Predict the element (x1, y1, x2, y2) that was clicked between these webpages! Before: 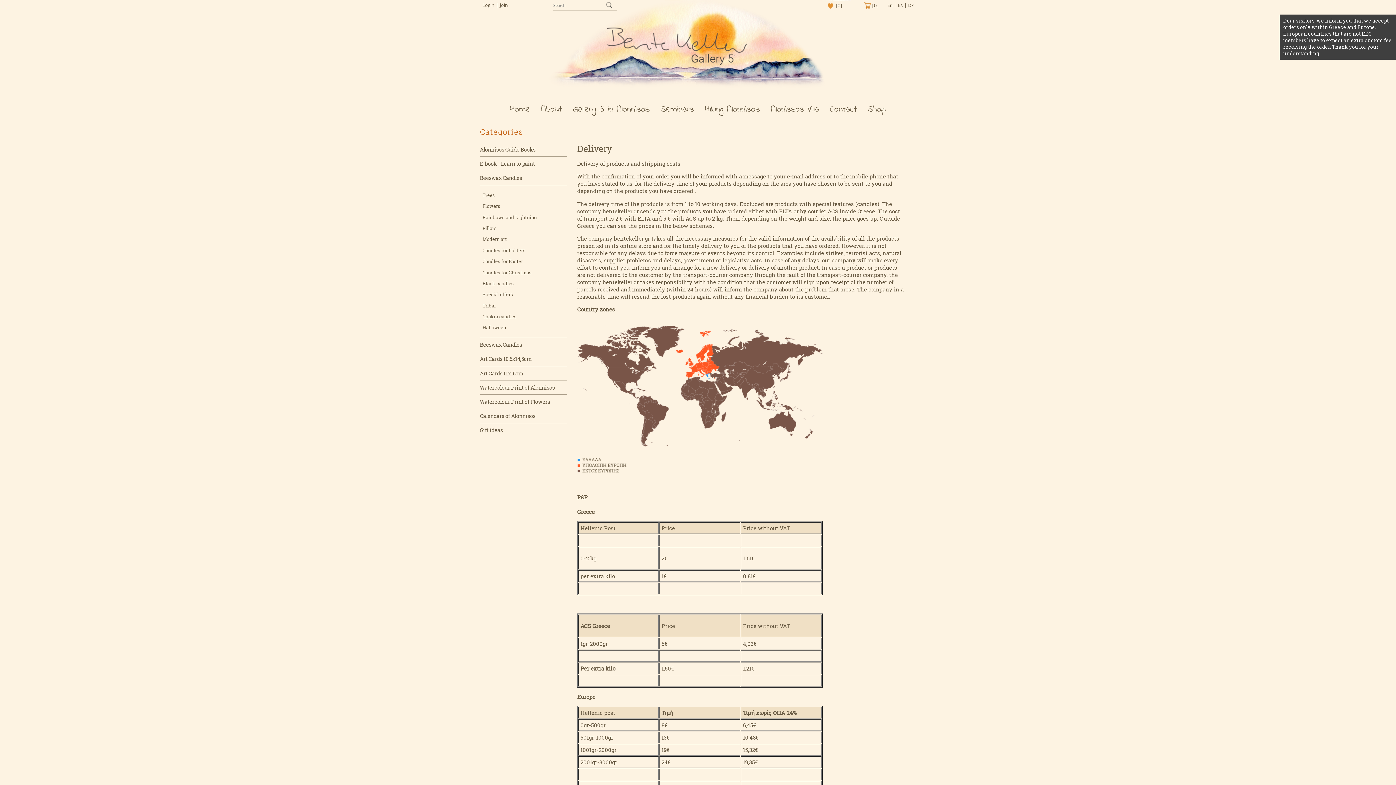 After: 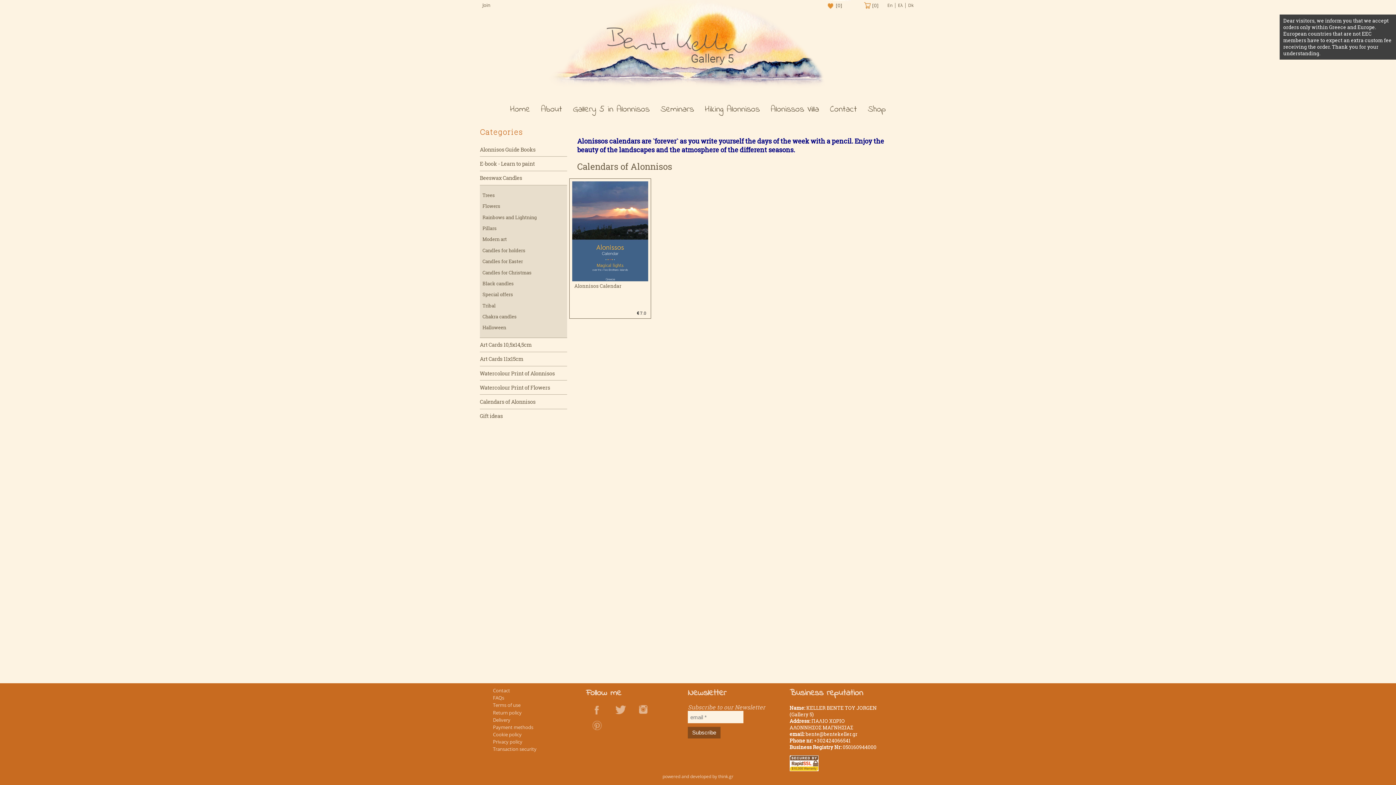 Action: label: Calendars of Alonnisos bbox: (480, 411, 567, 421)